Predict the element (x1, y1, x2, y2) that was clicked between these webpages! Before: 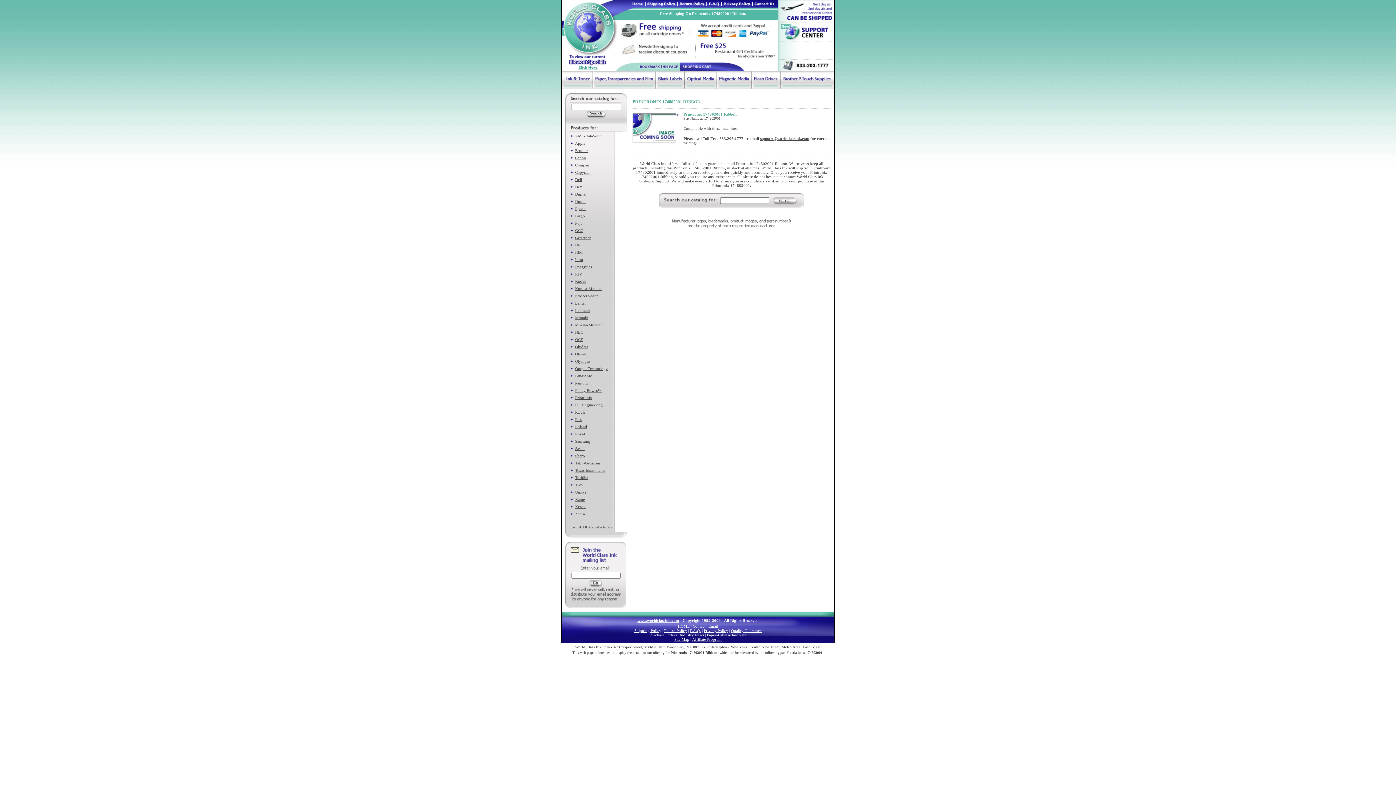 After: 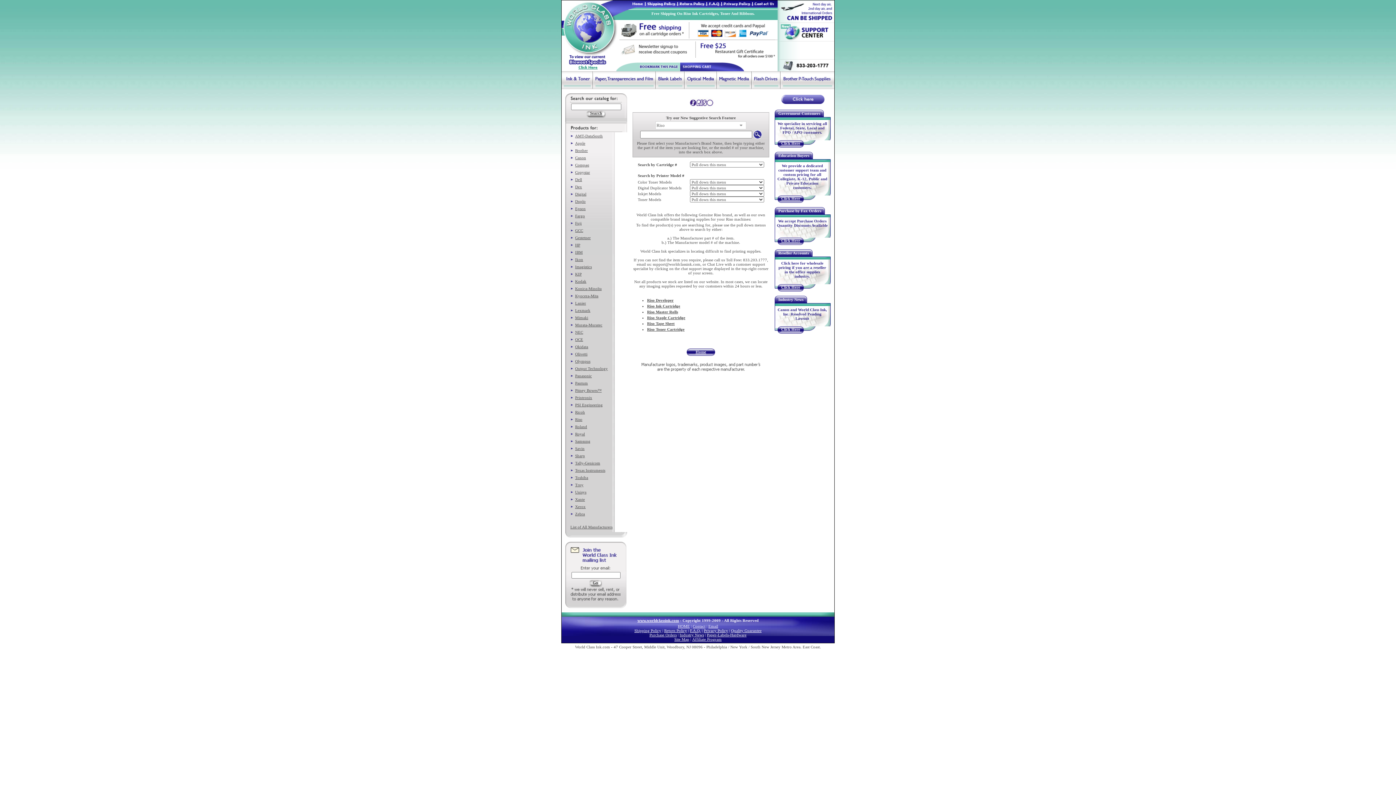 Action: bbox: (575, 417, 582, 421) label: Riso